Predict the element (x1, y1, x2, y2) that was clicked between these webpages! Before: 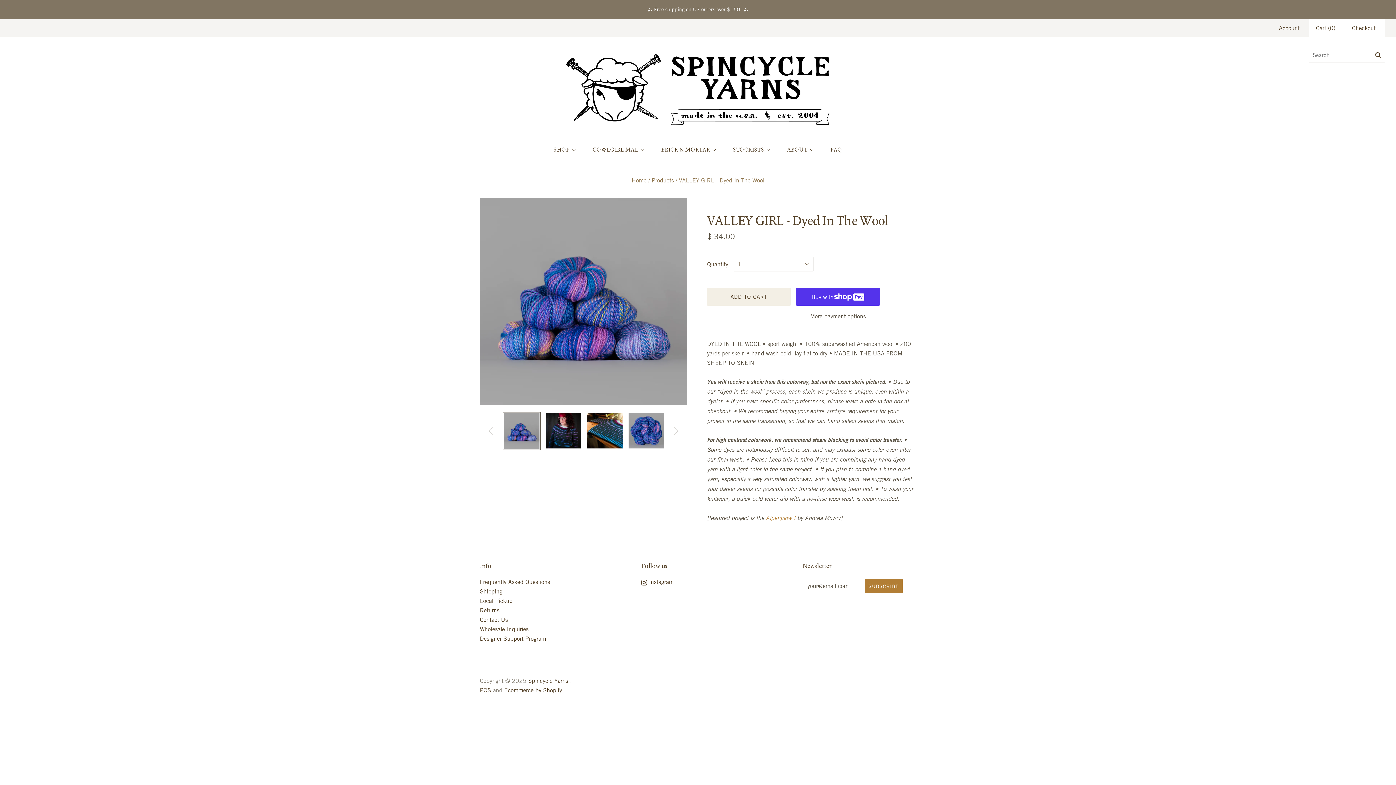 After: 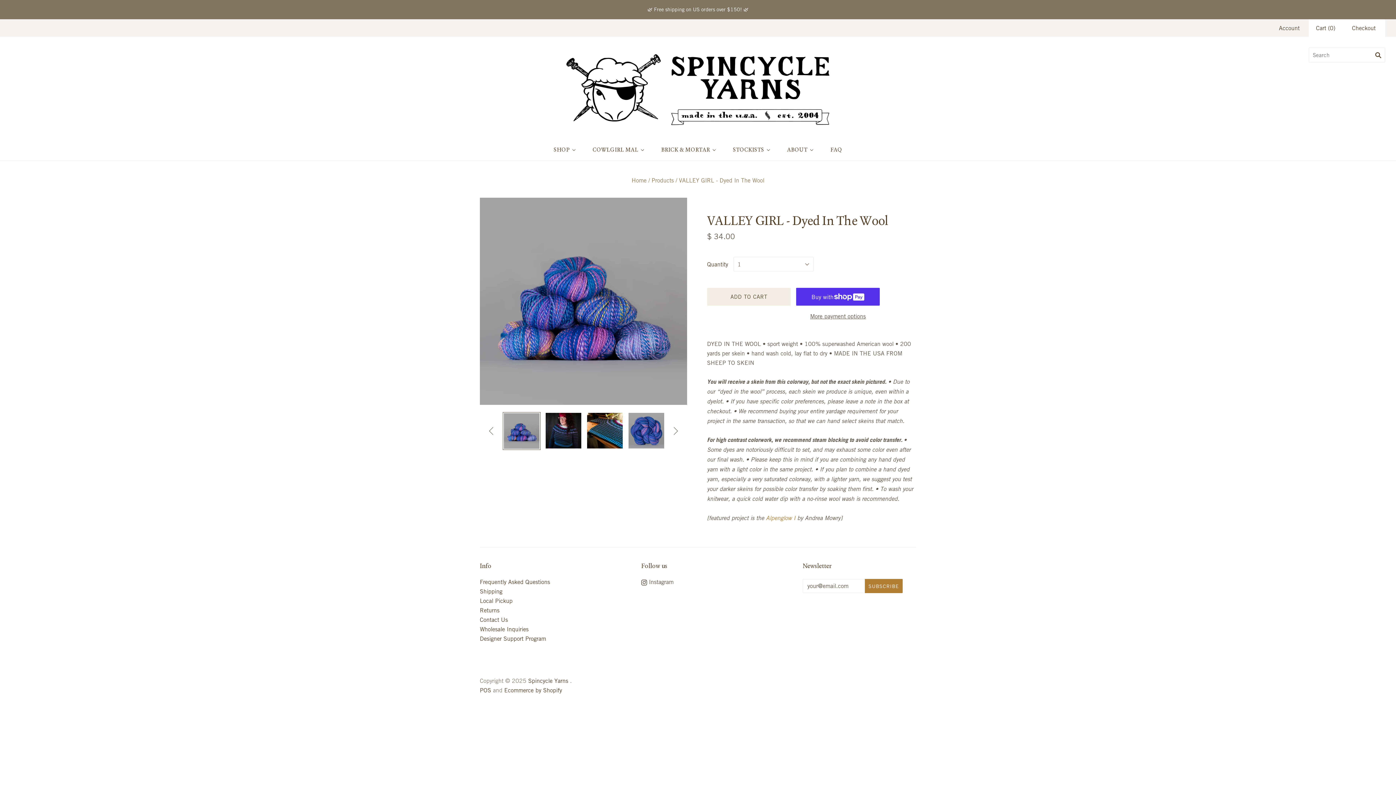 Action: bbox: (641, 578, 673, 585) label:  Instagram